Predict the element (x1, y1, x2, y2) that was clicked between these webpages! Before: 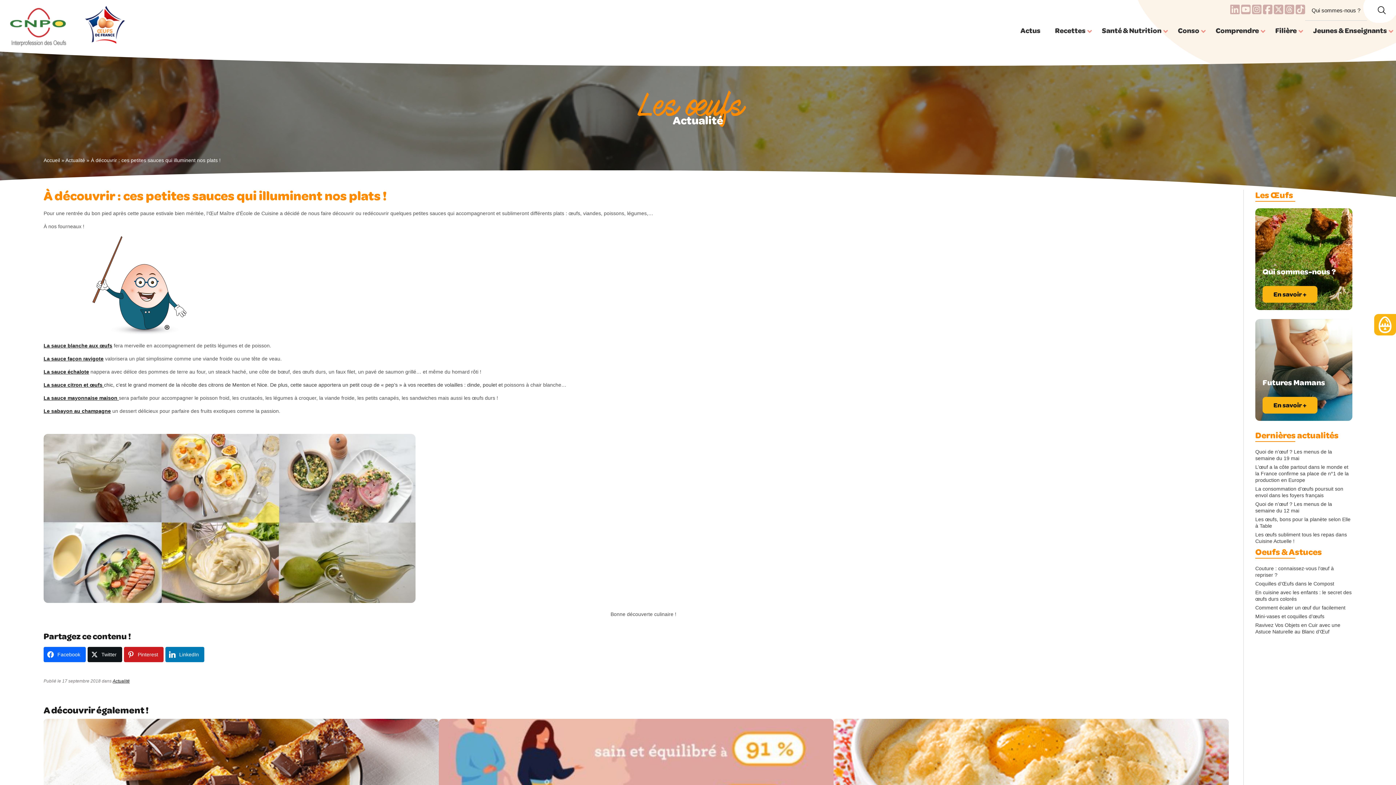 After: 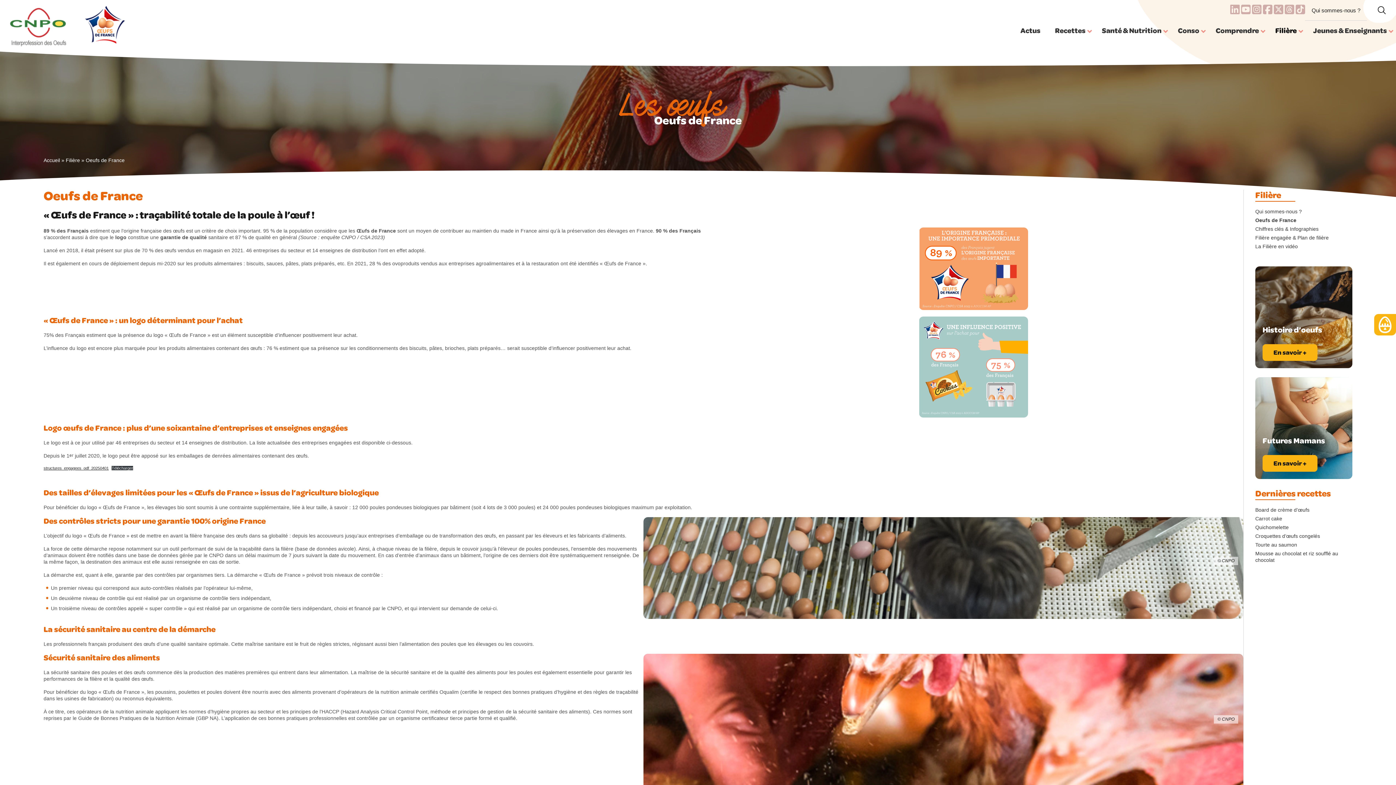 Action: bbox: (78, 0, 129, 51)